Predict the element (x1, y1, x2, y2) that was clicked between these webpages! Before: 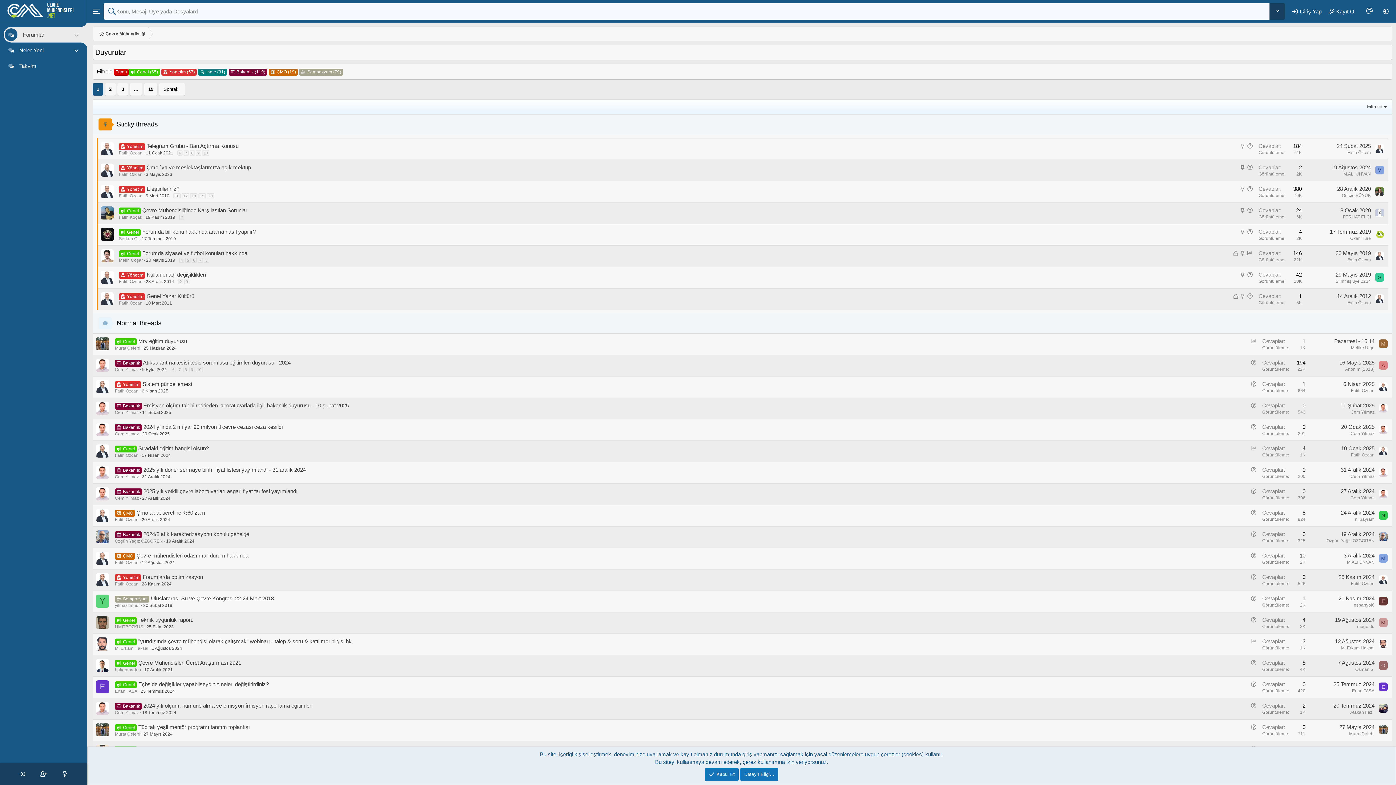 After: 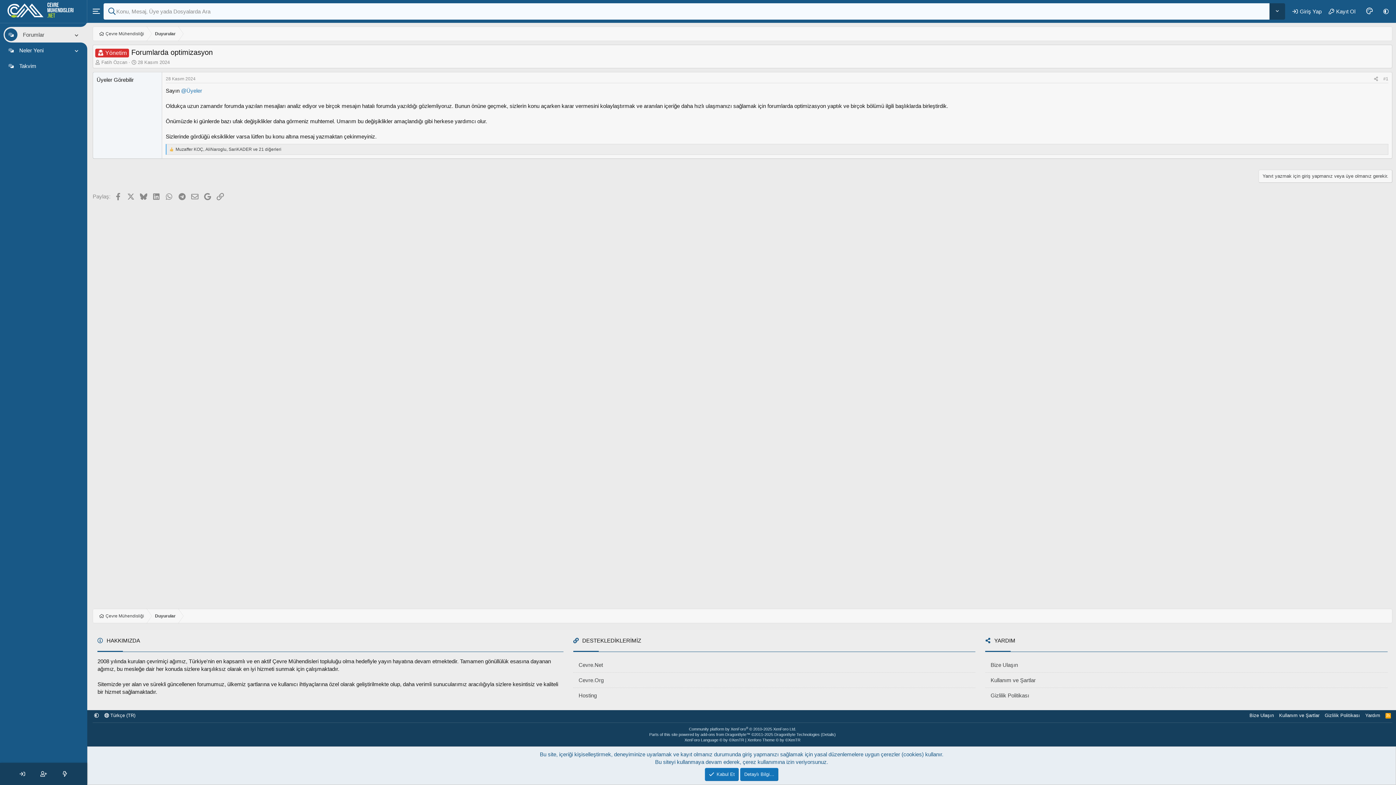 Action: label: 28 Kasım 2024 bbox: (1338, 574, 1374, 580)